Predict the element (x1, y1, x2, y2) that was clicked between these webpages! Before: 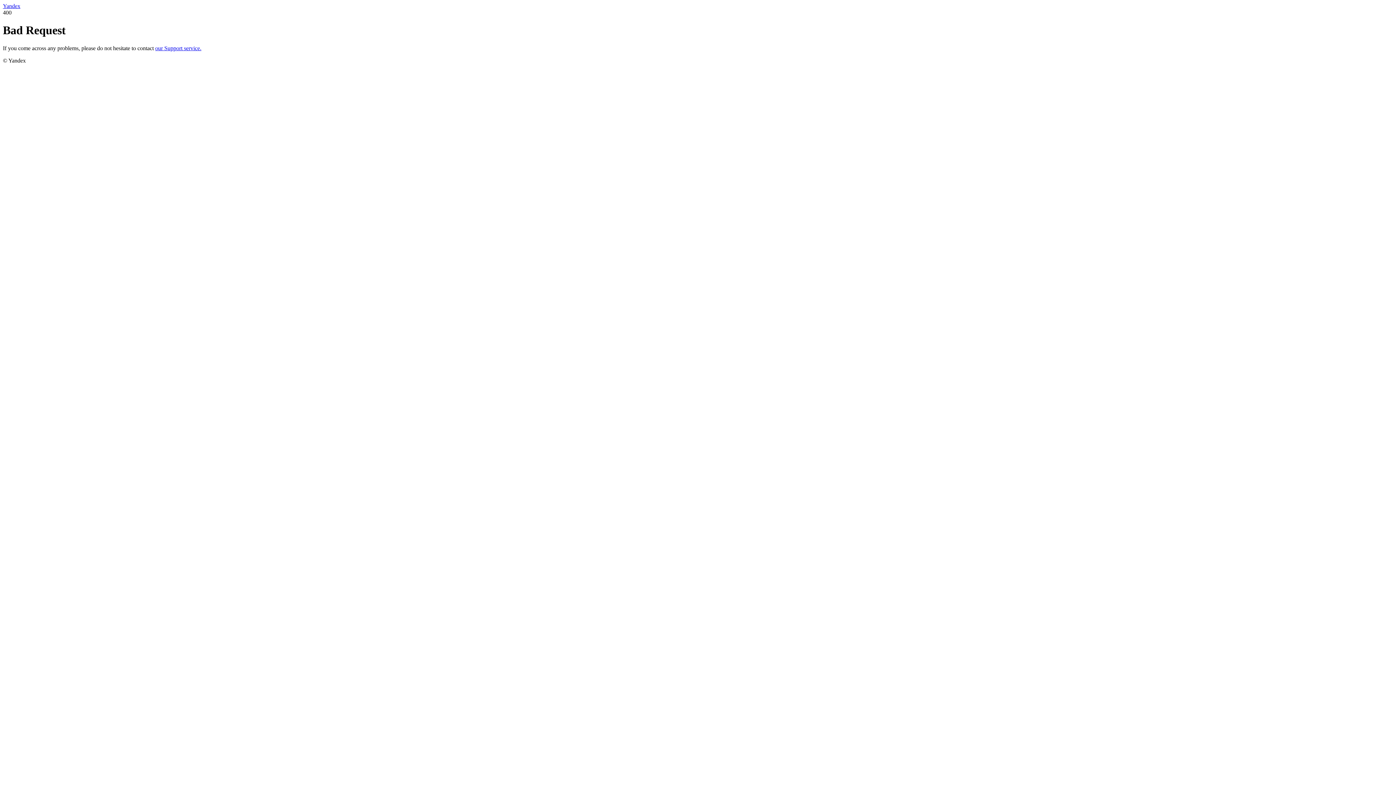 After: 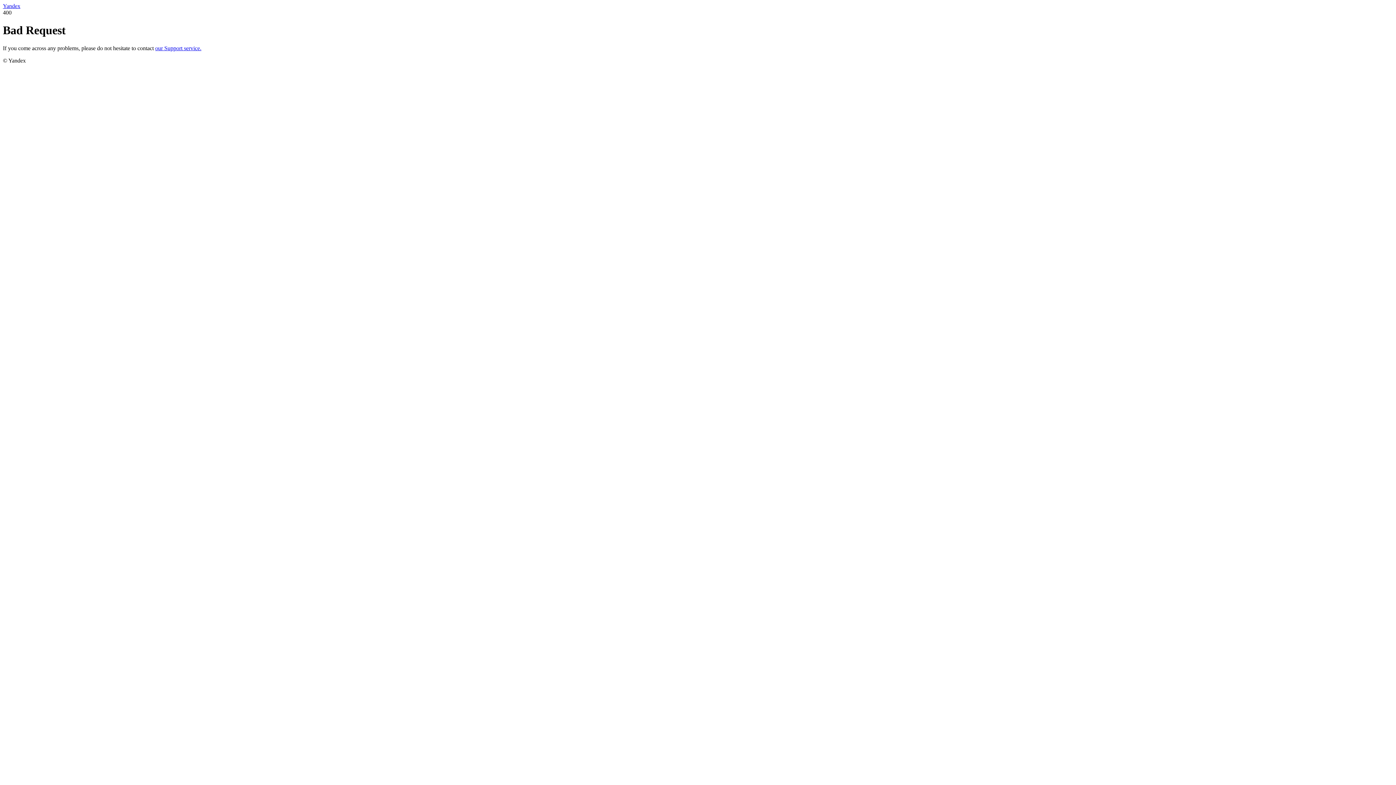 Action: label: our Support service. bbox: (155, 45, 201, 51)